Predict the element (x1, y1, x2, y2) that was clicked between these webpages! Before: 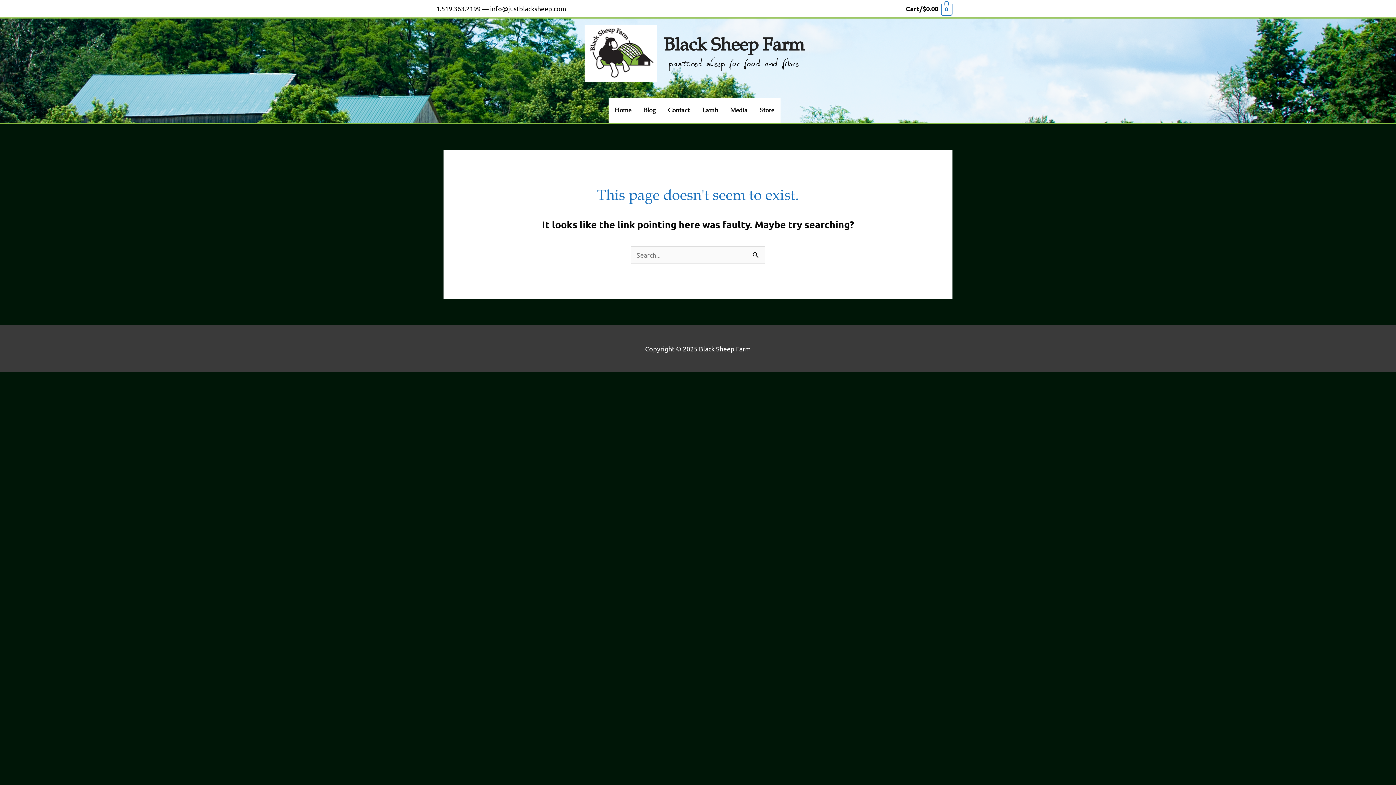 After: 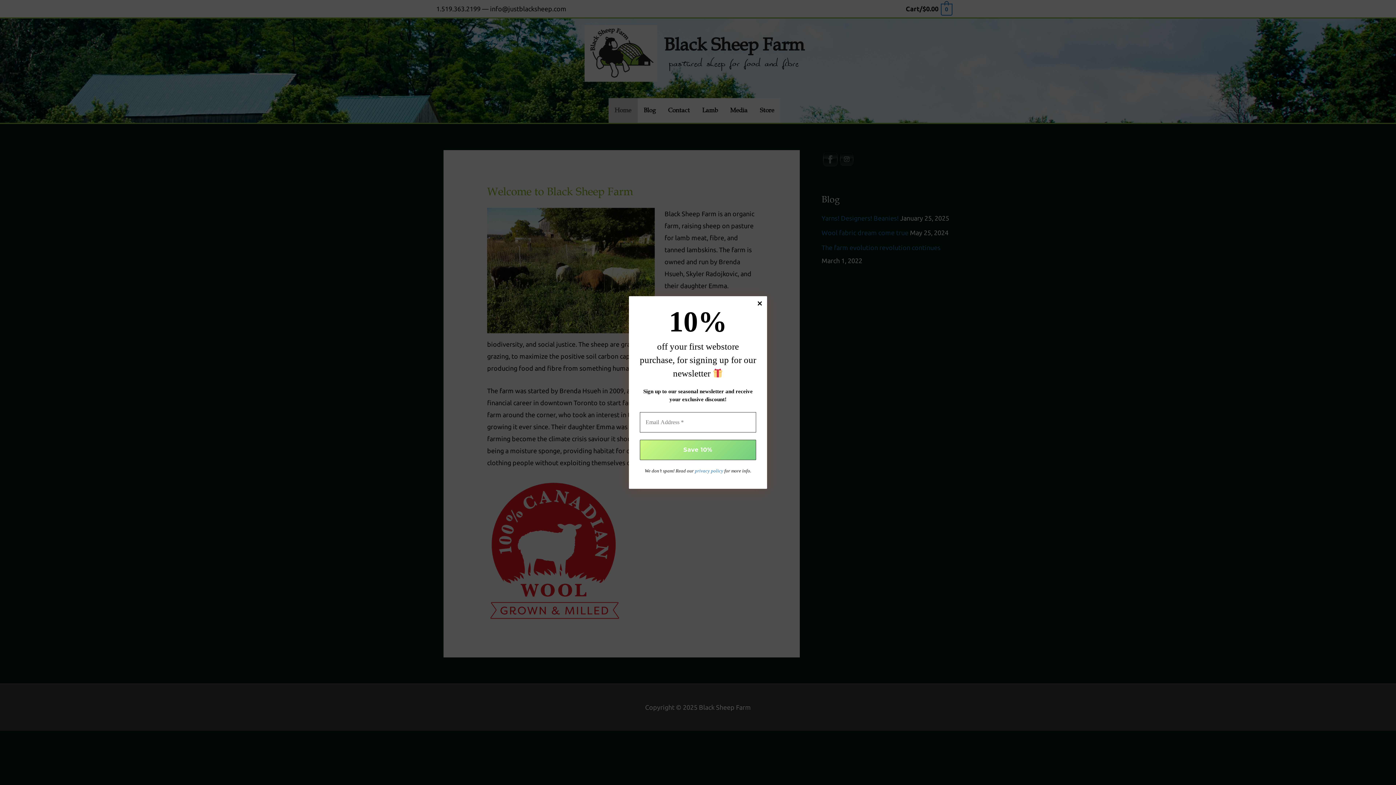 Action: bbox: (584, 48, 657, 56)